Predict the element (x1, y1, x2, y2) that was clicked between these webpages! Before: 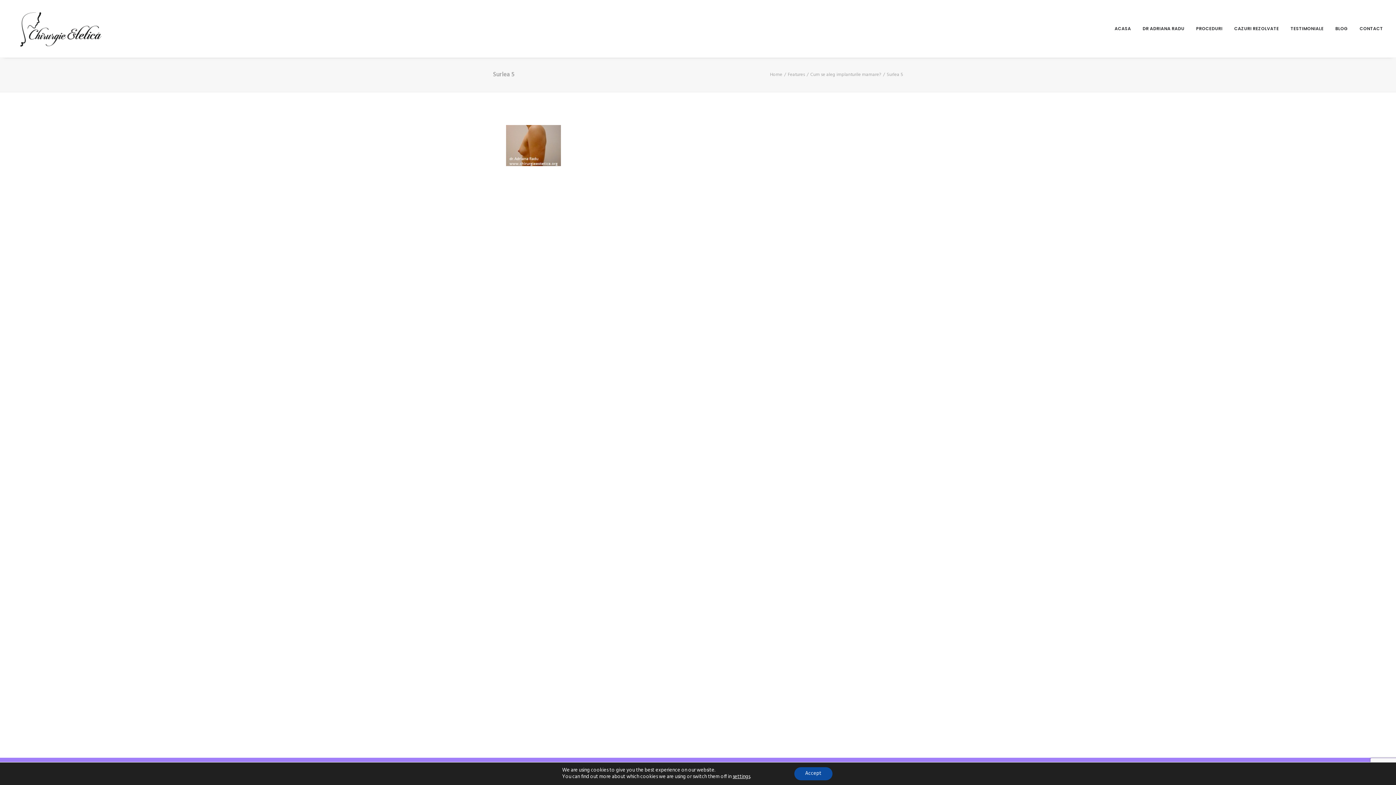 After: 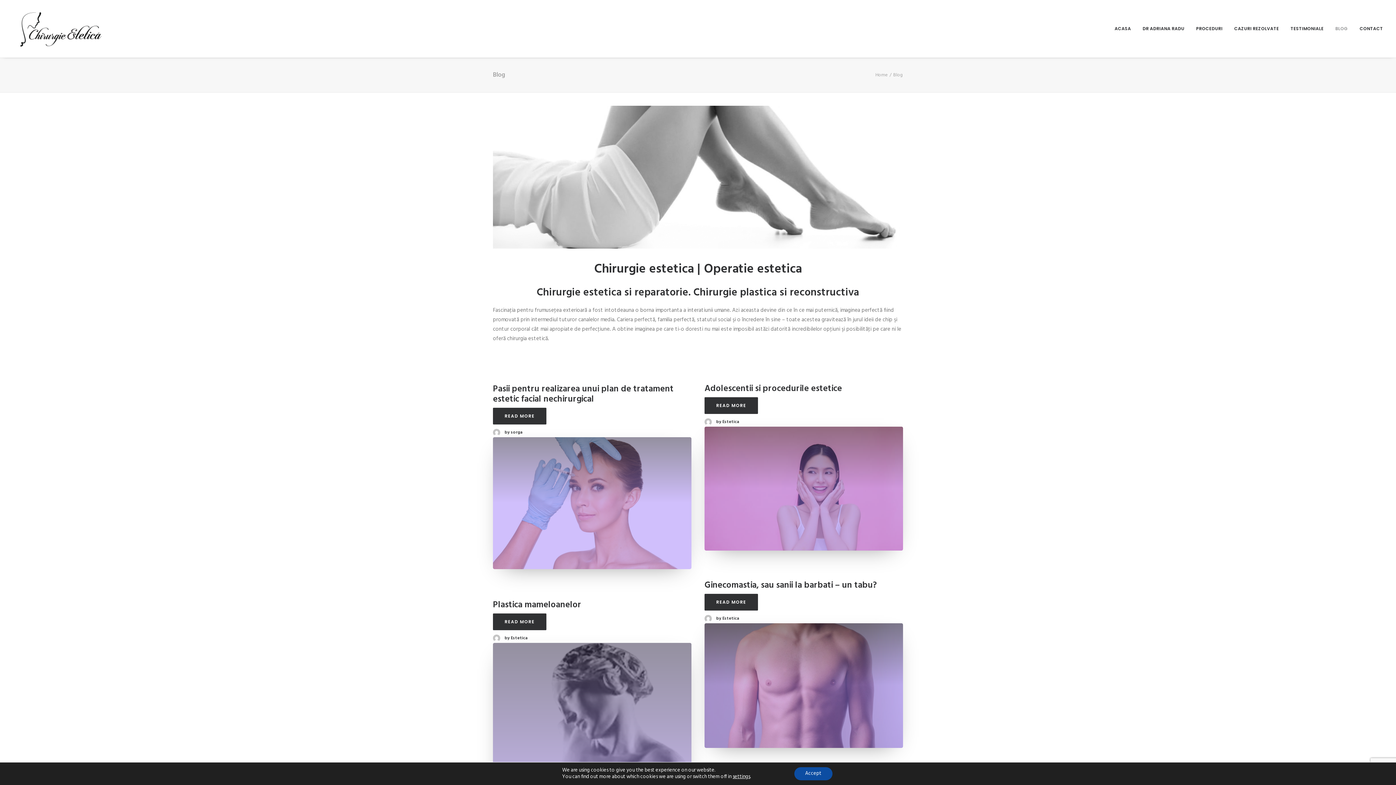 Action: bbox: (1330, 0, 1353, 57) label: BLOG